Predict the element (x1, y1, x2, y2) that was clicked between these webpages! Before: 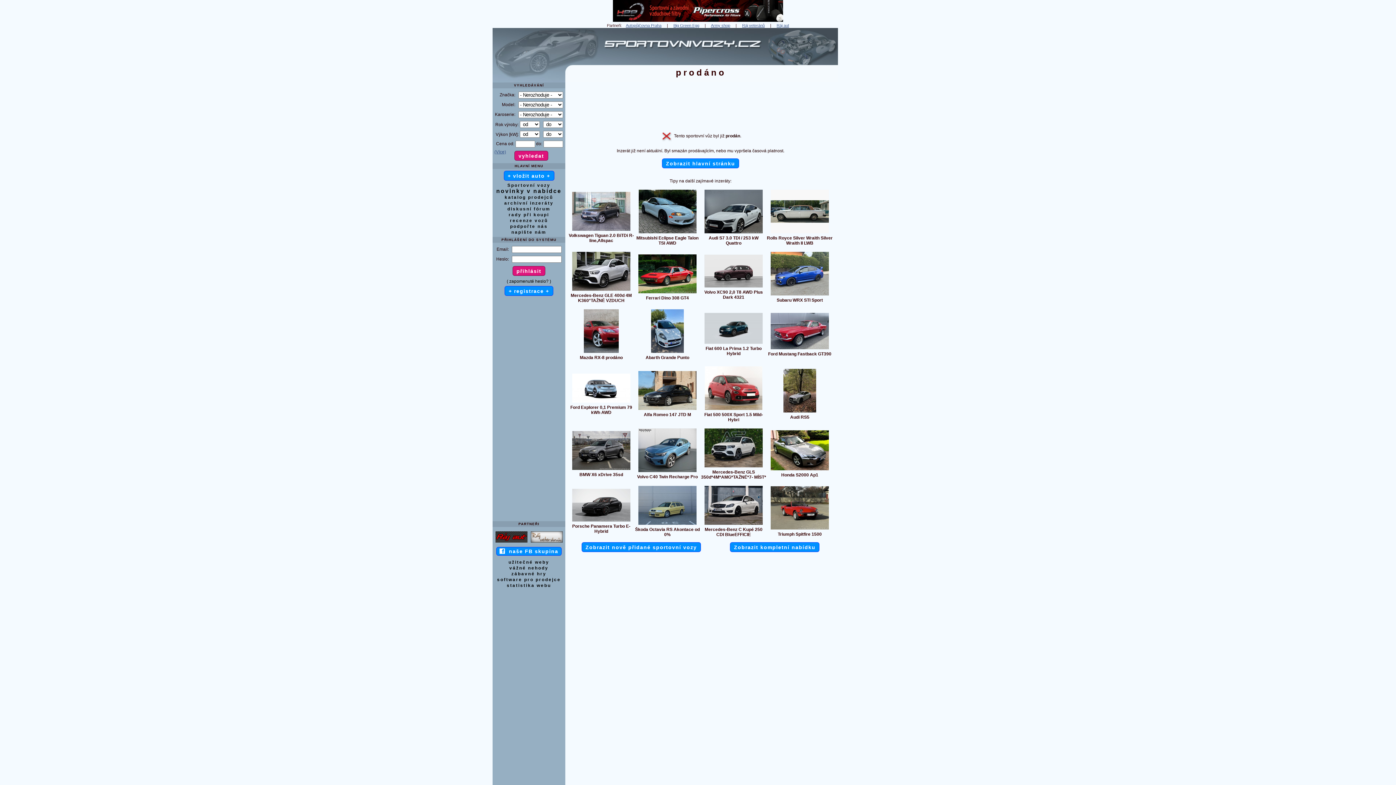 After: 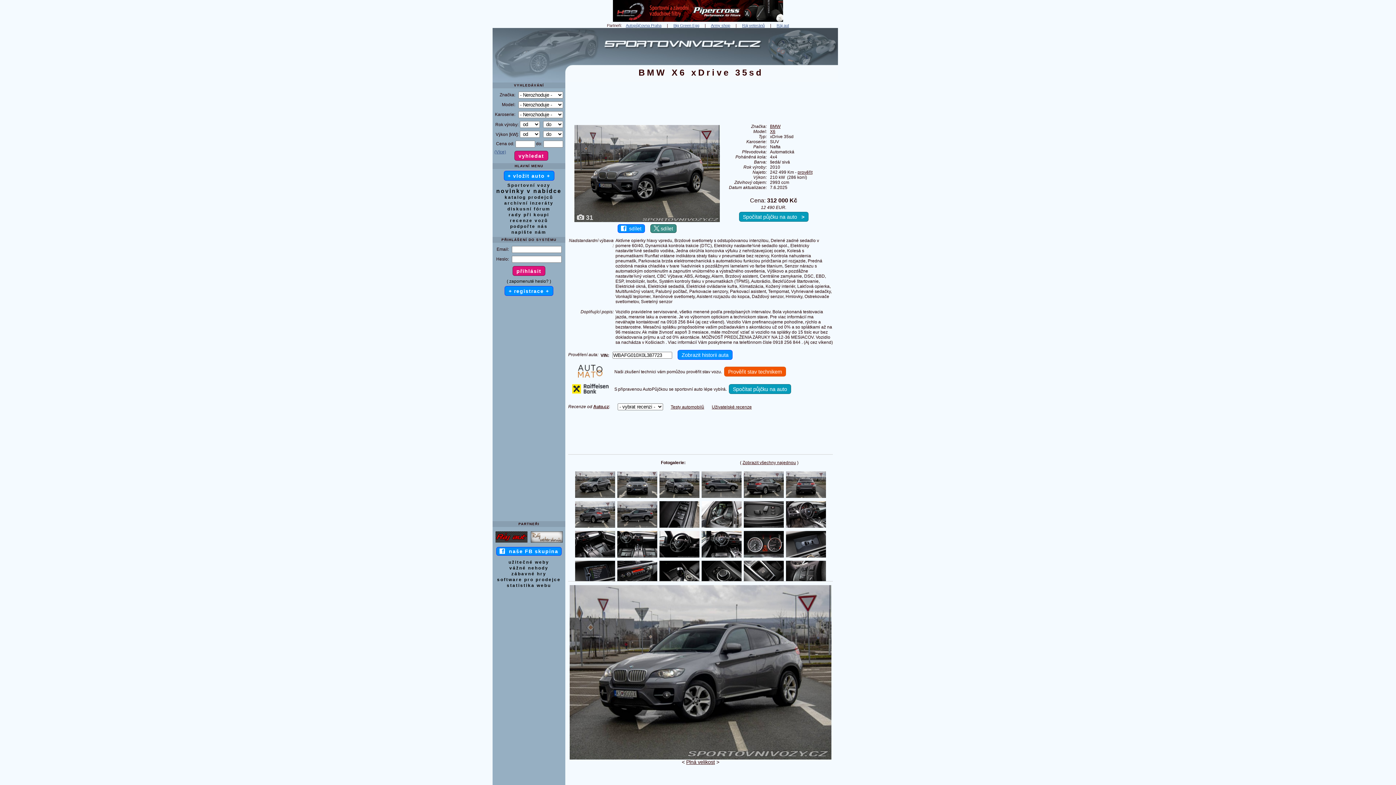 Action: bbox: (571, 467, 631, 472)